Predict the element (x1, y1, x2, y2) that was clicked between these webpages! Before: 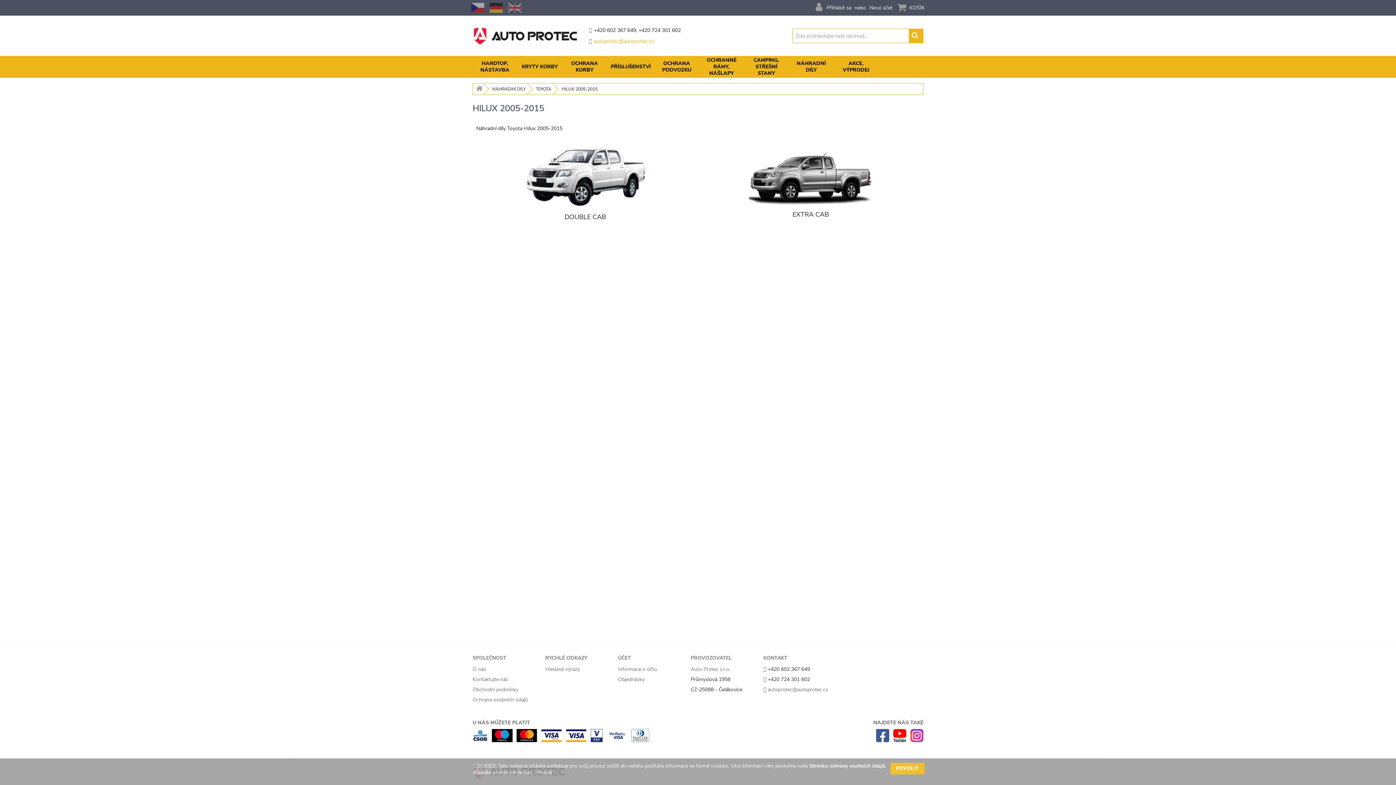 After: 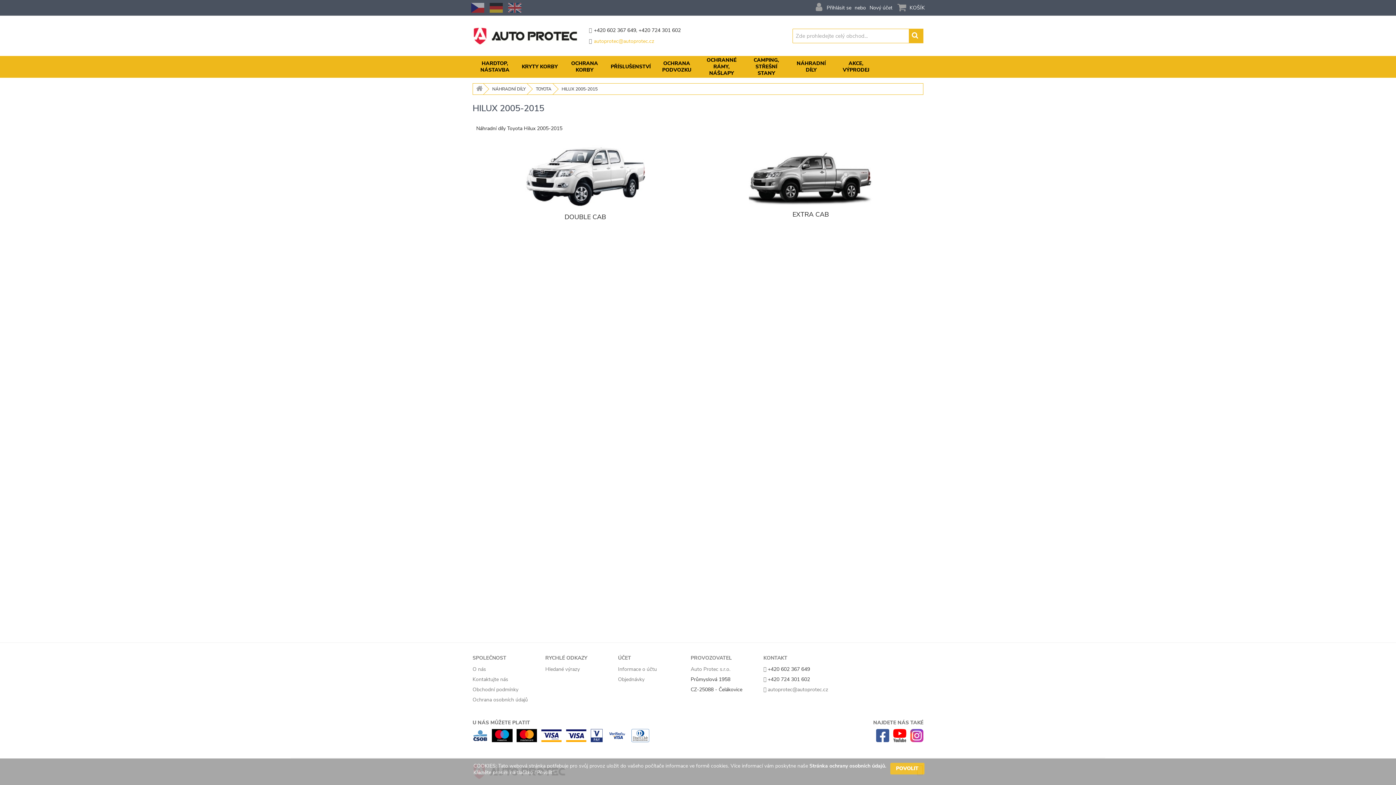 Action: bbox: (876, 737, 889, 744)